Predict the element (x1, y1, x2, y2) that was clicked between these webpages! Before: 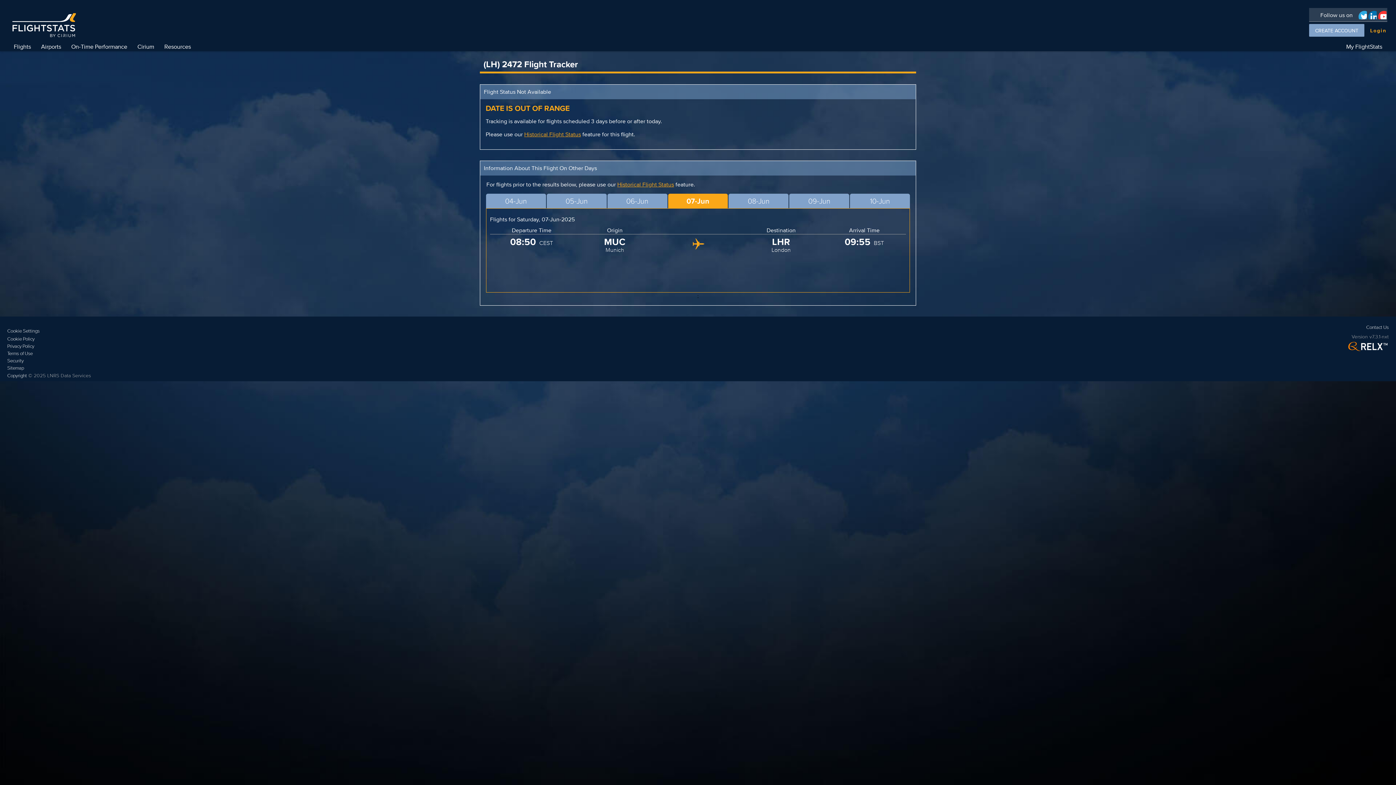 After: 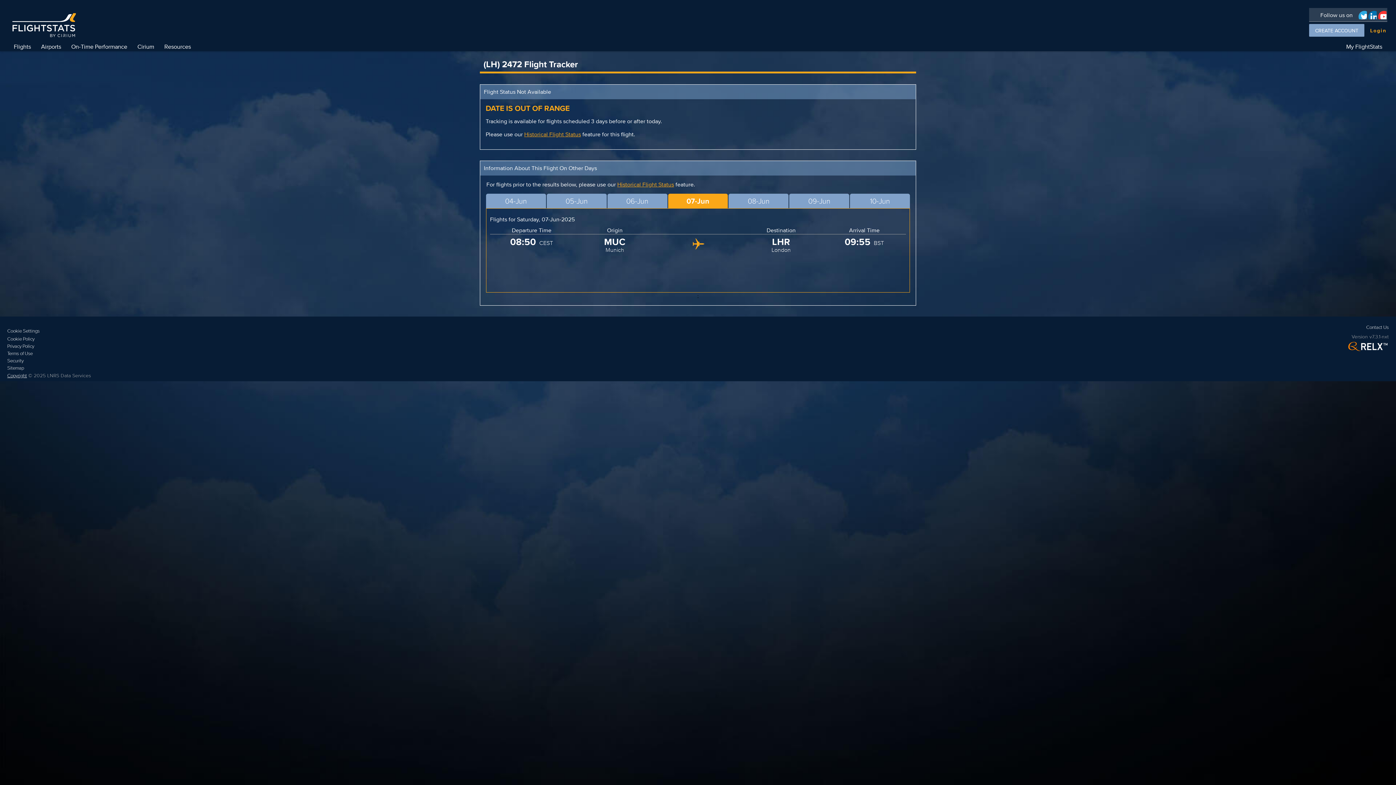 Action: bbox: (7, 372, 26, 379) label: Copyright